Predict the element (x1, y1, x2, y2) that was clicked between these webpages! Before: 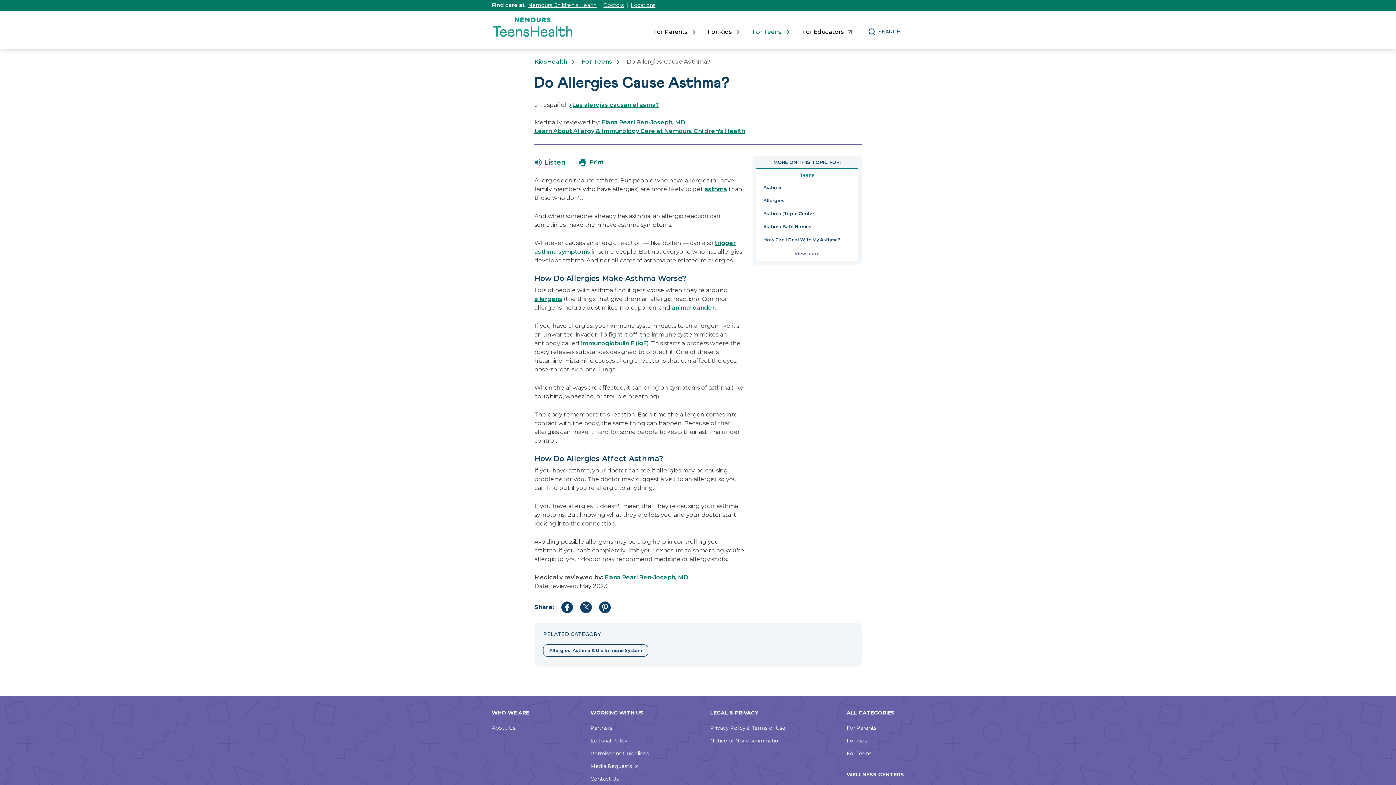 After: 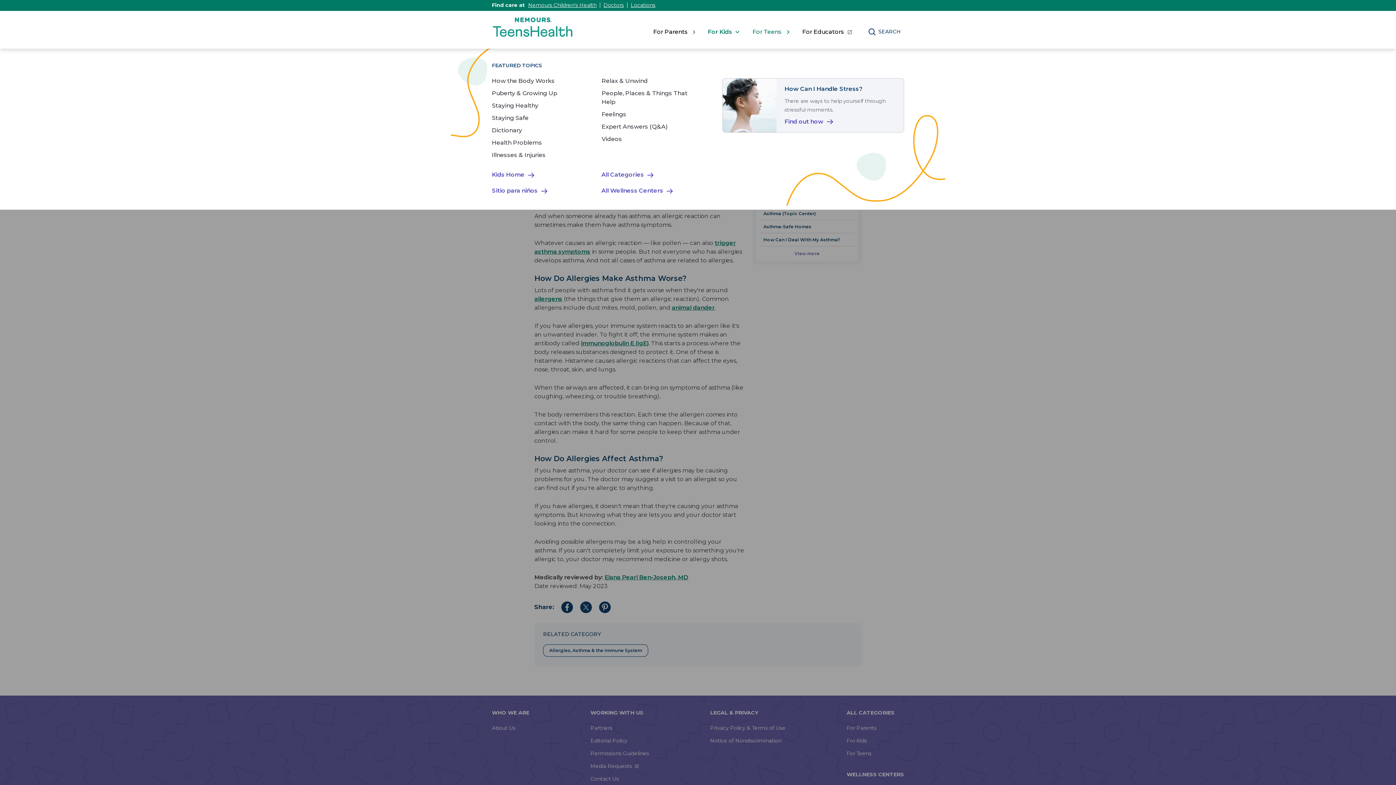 Action: label: For Kids bbox: (708, 27, 739, 36)